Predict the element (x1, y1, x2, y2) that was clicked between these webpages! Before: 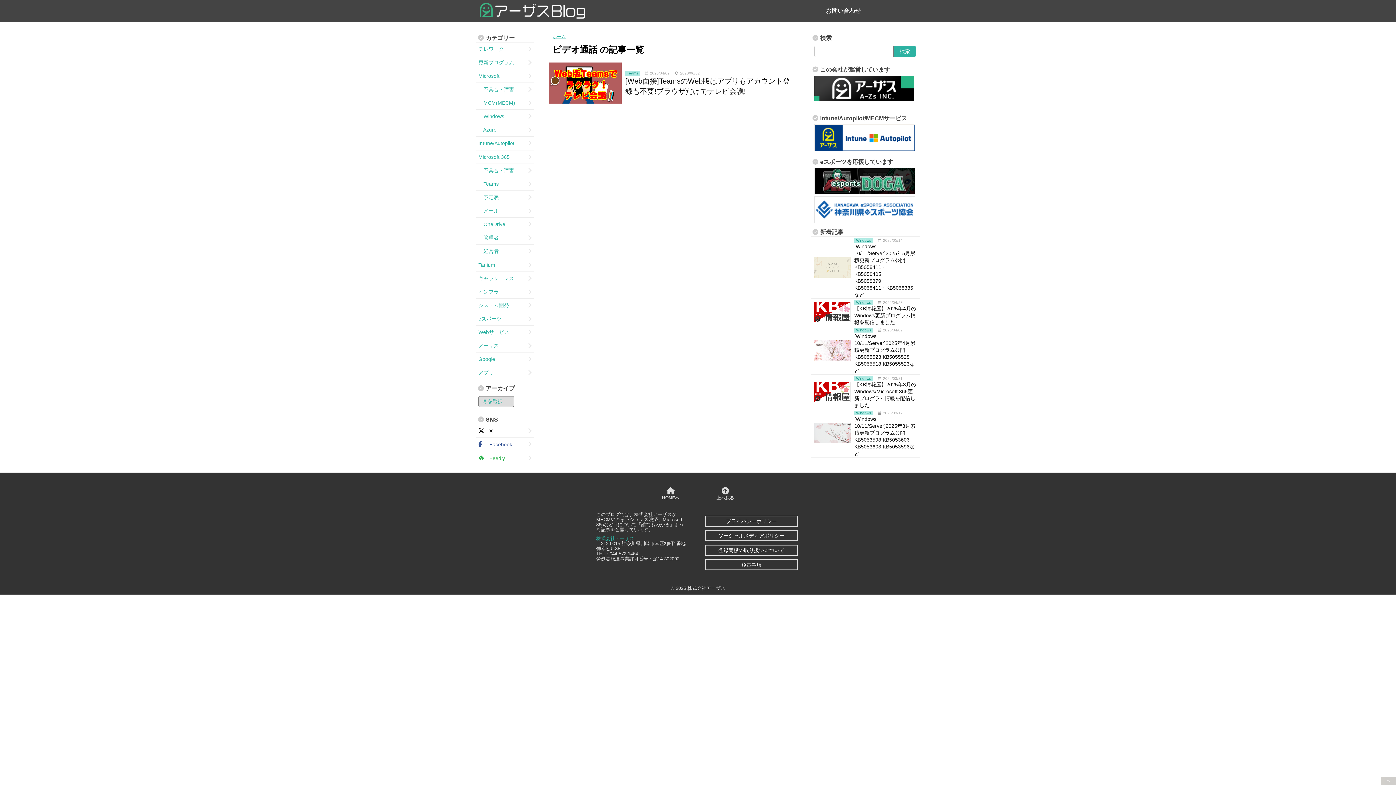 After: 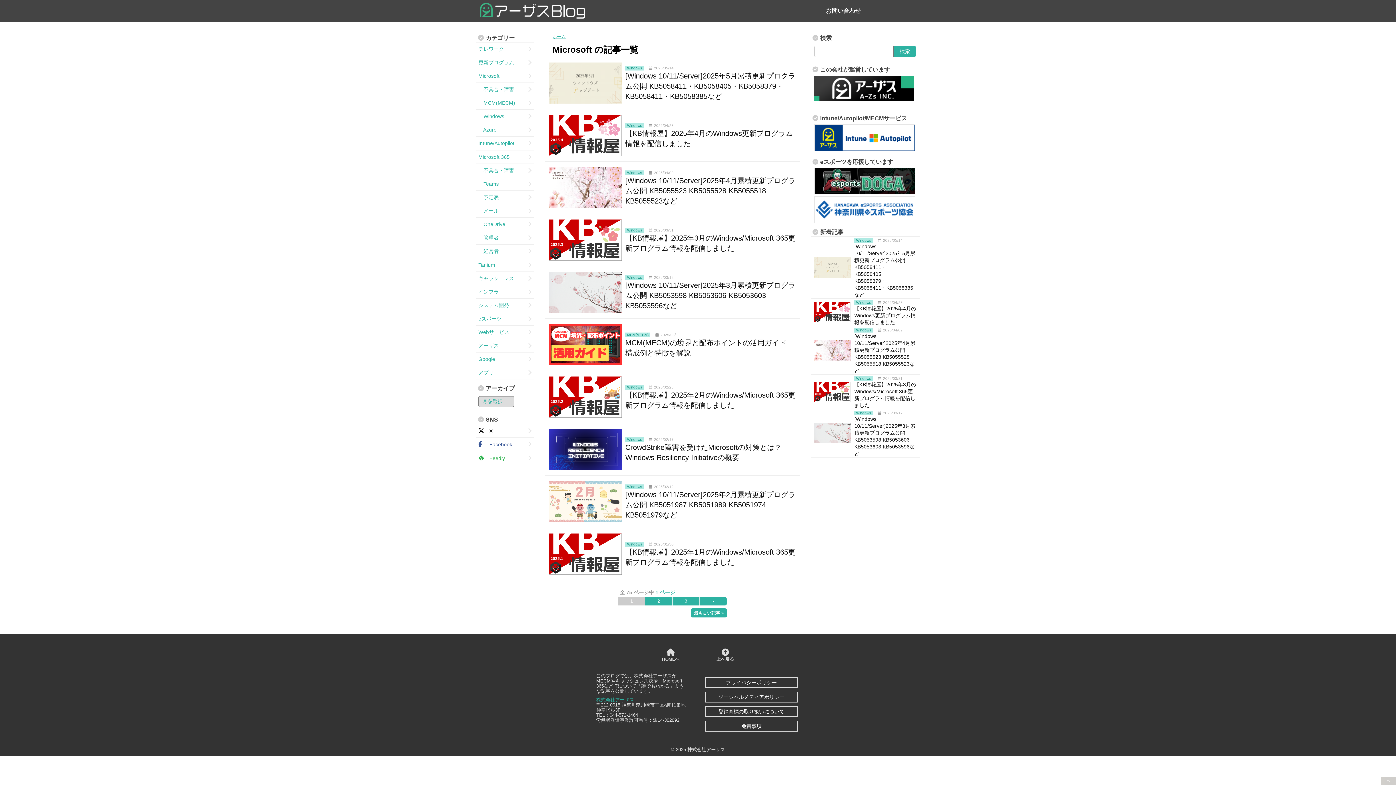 Action: label: Microsoft bbox: (476, 69, 534, 82)